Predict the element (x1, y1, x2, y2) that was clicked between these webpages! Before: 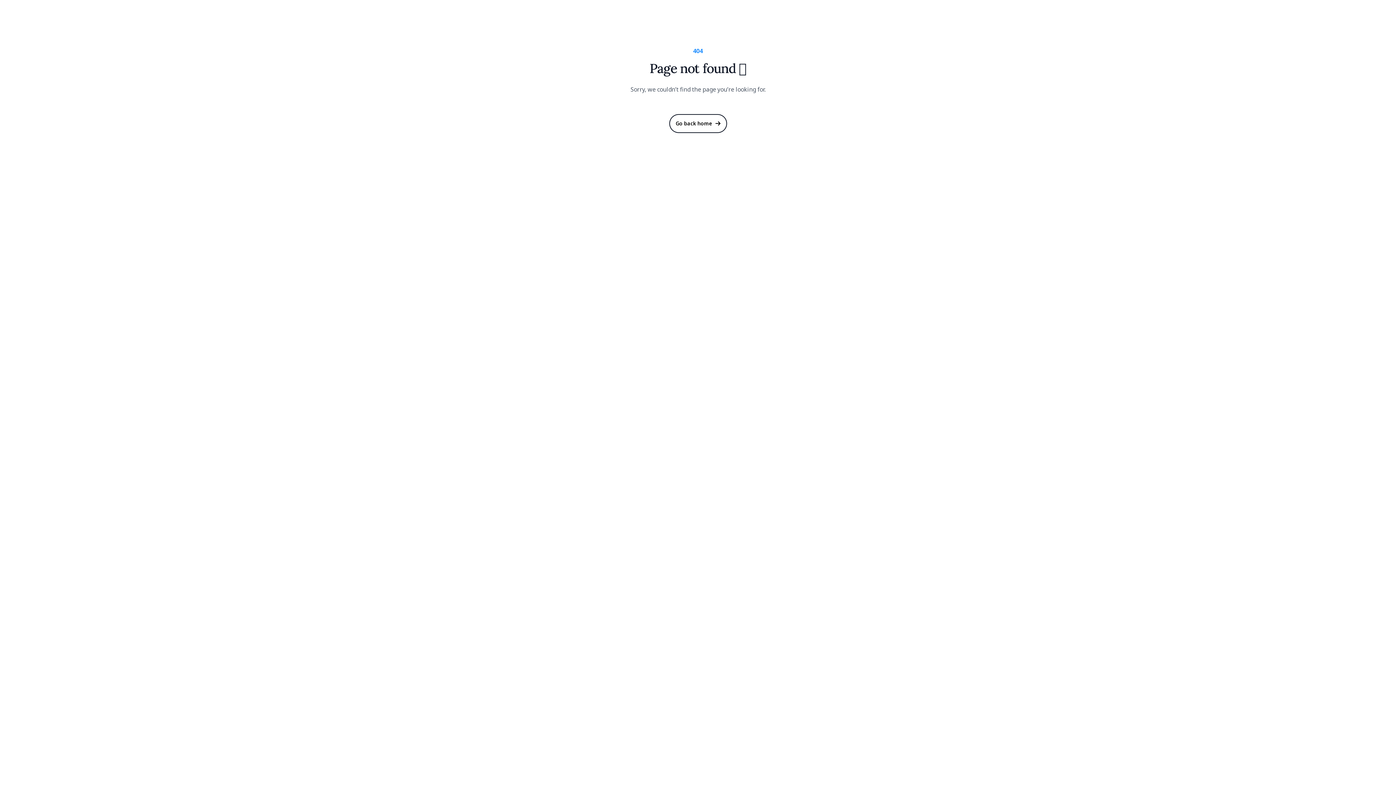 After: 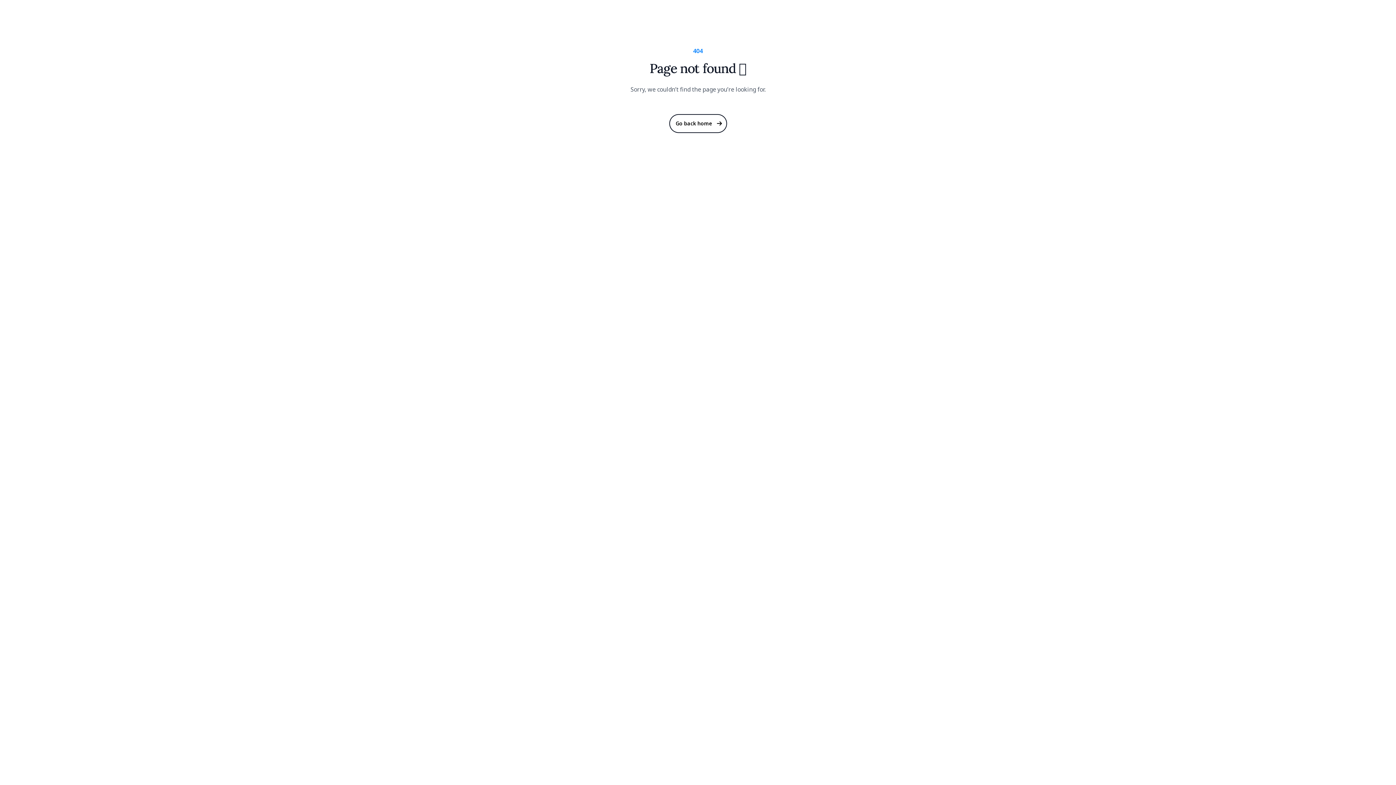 Action: bbox: (670, 114, 726, 132) label: Go back home